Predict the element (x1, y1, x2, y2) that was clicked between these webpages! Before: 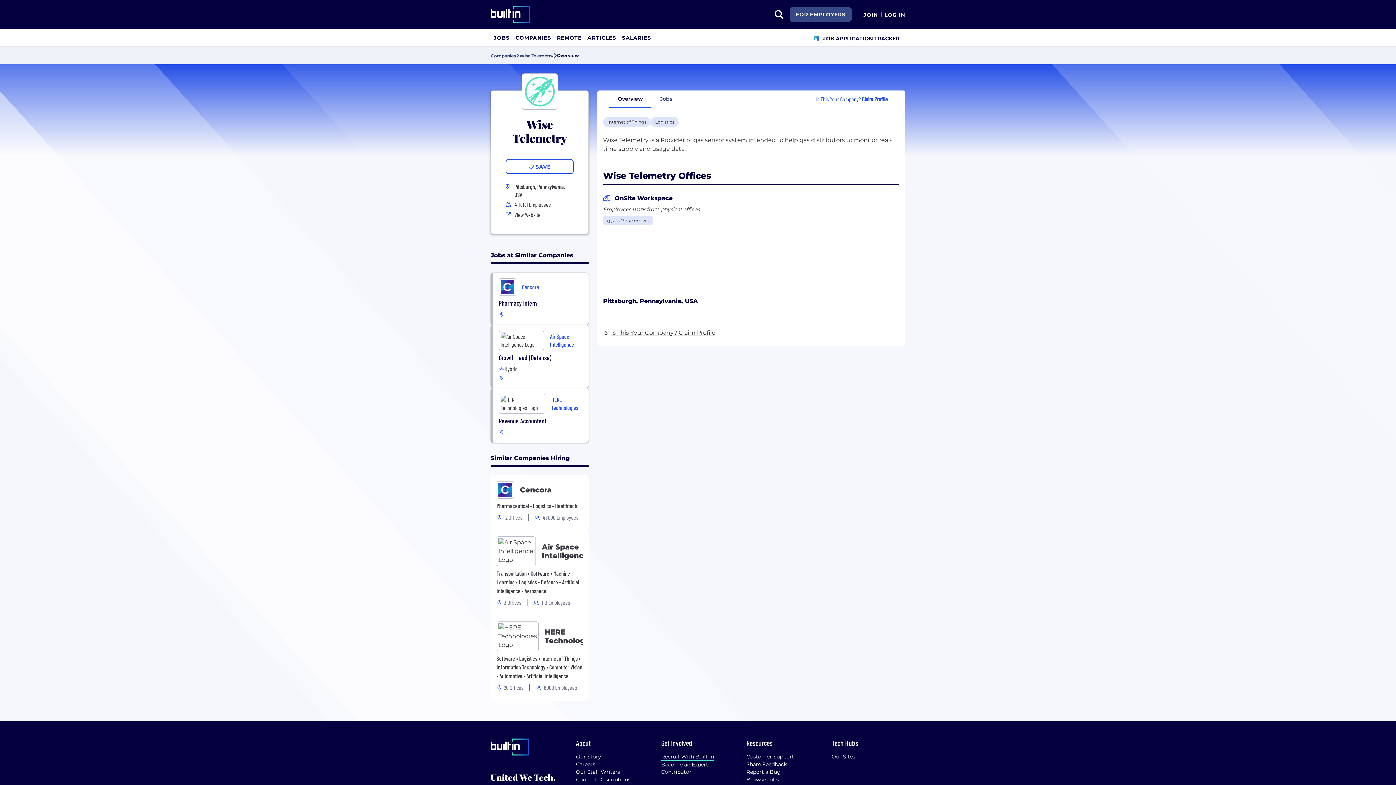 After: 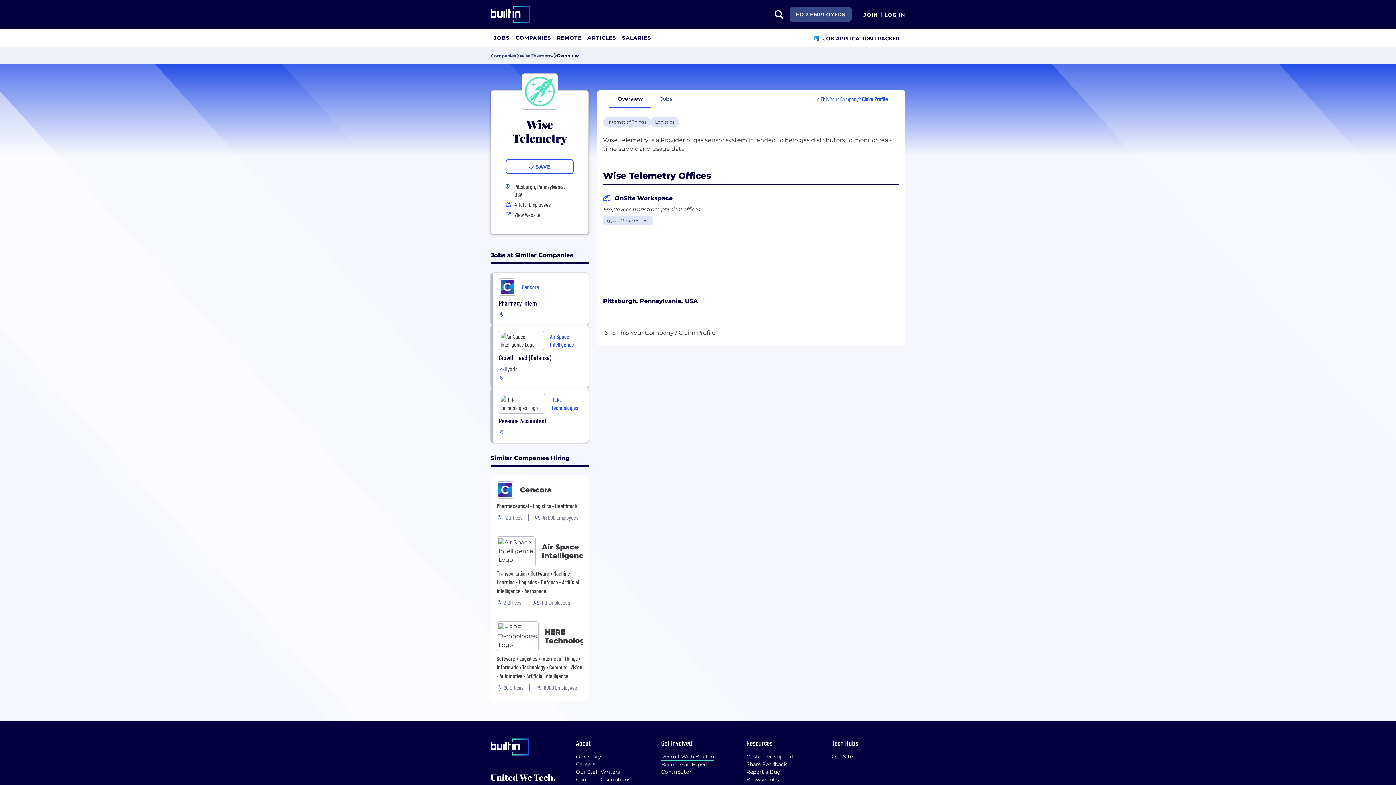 Action: label: Wise Telemetry bbox: (519, 51, 553, 60)